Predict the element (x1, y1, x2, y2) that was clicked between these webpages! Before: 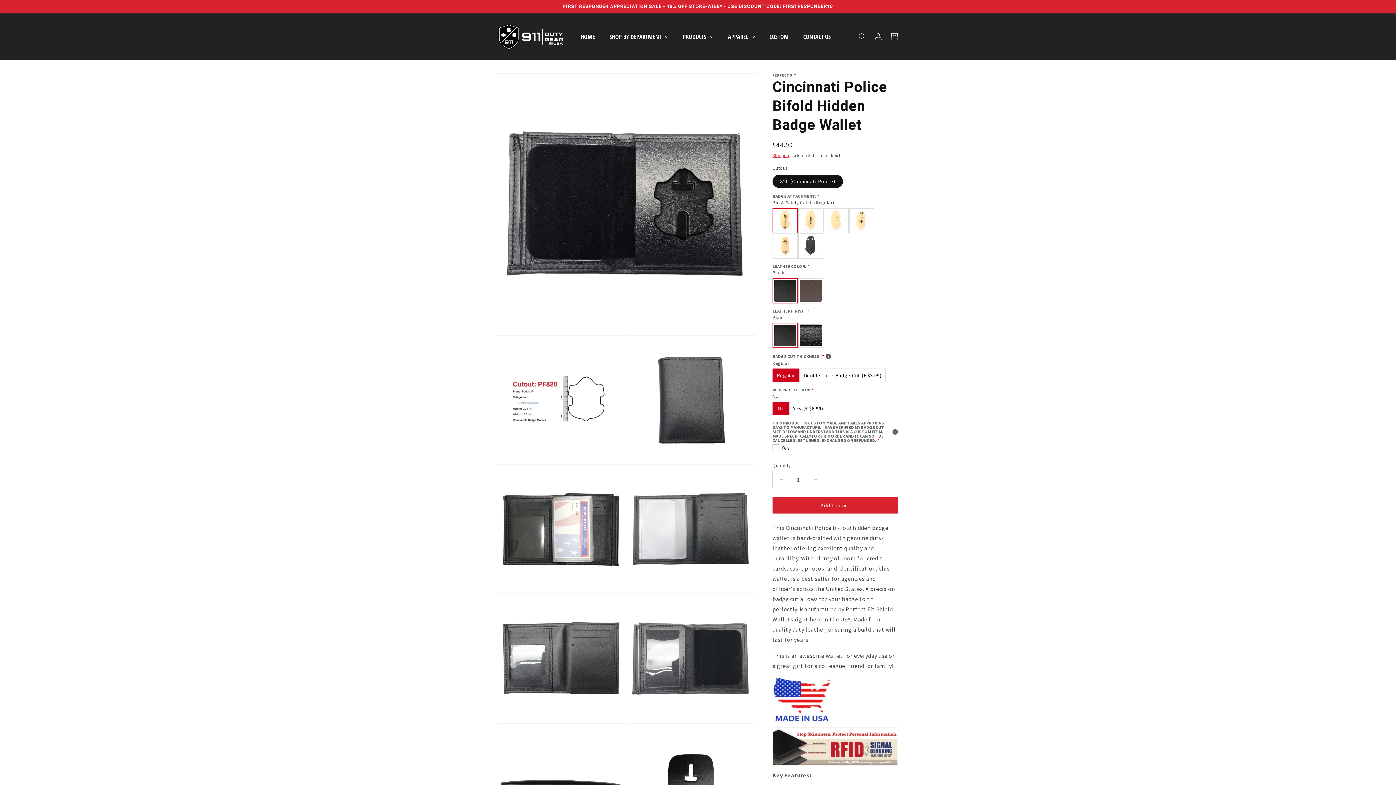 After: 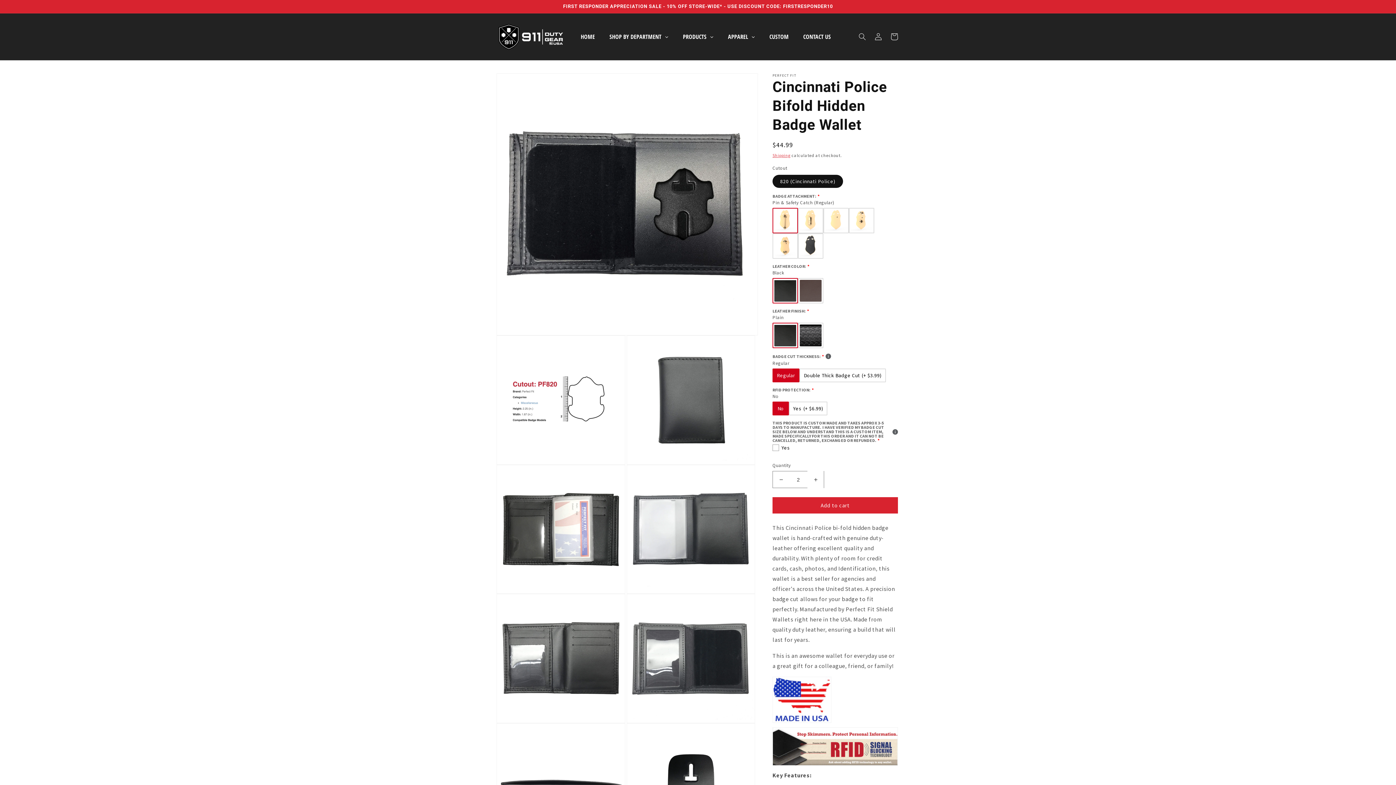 Action: label: Increase quantity for Cincinnati Police Bifold Hidden Badge Wallet bbox: (807, 471, 824, 488)